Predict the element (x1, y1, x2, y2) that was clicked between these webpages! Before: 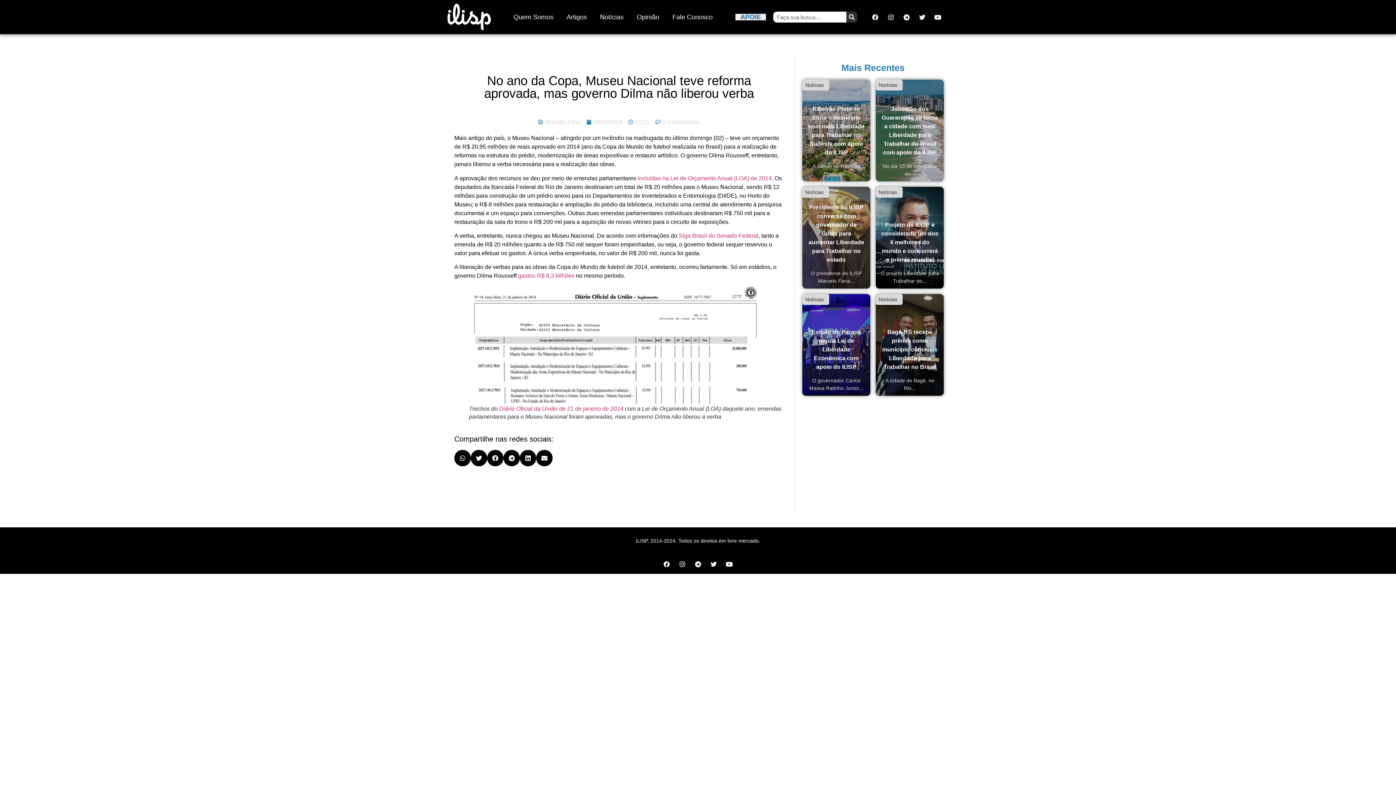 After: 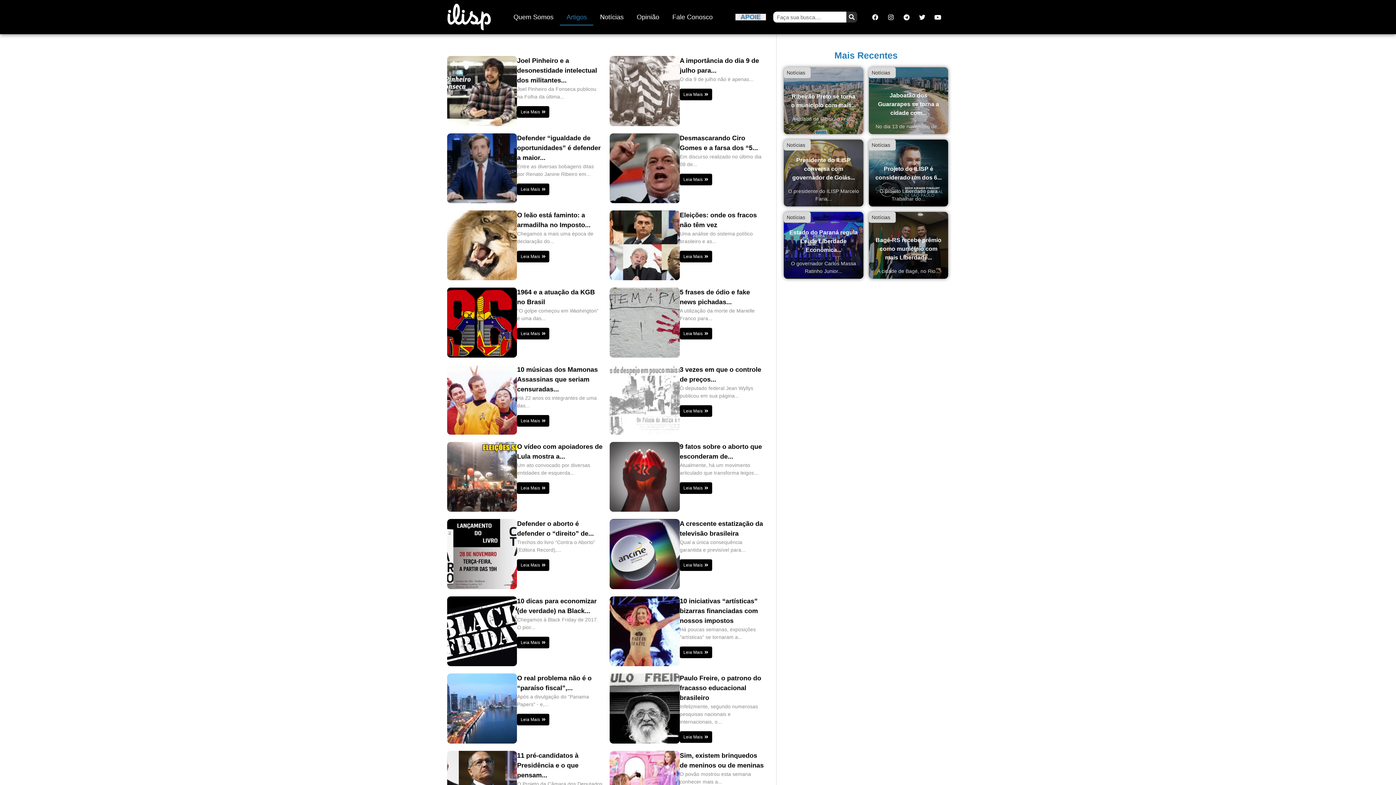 Action: bbox: (560, 8, 593, 25) label: Artigos